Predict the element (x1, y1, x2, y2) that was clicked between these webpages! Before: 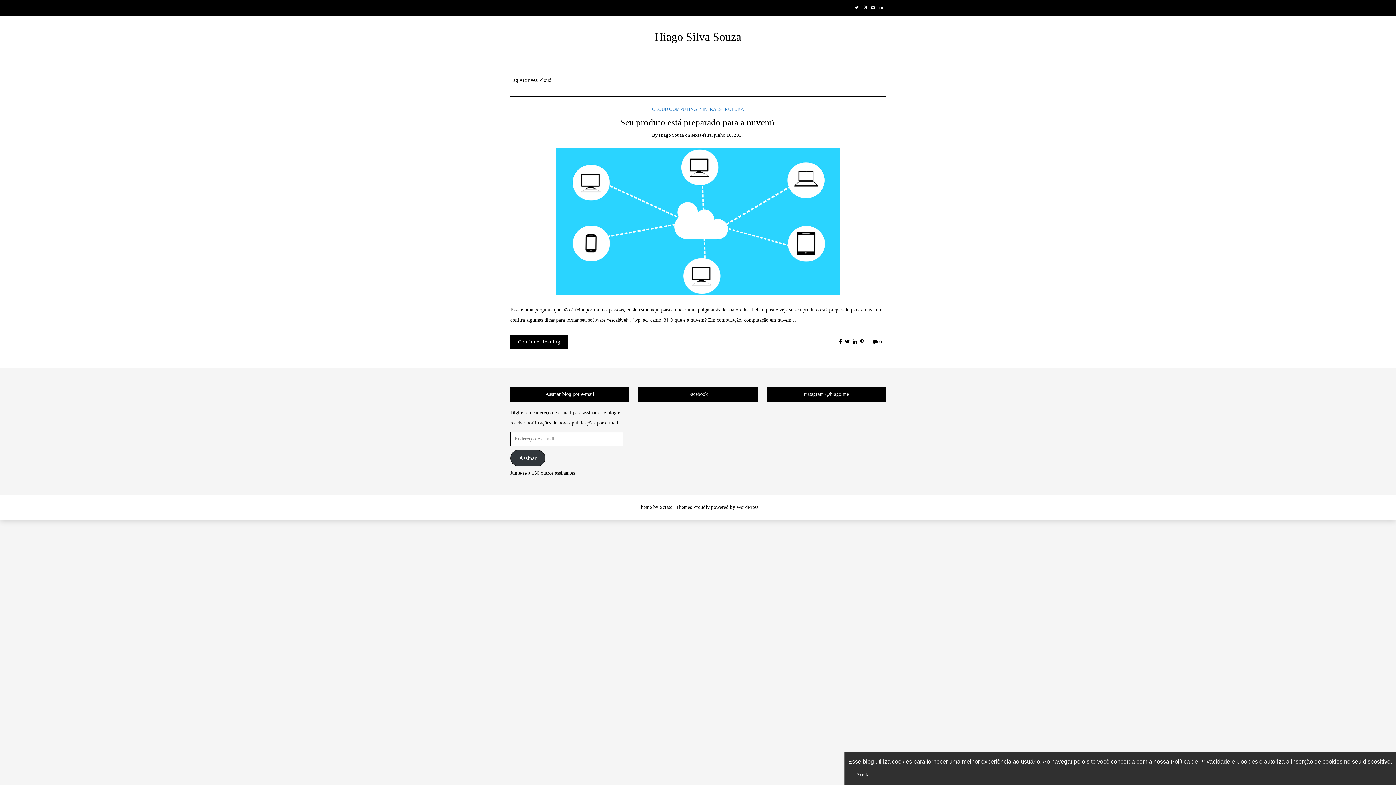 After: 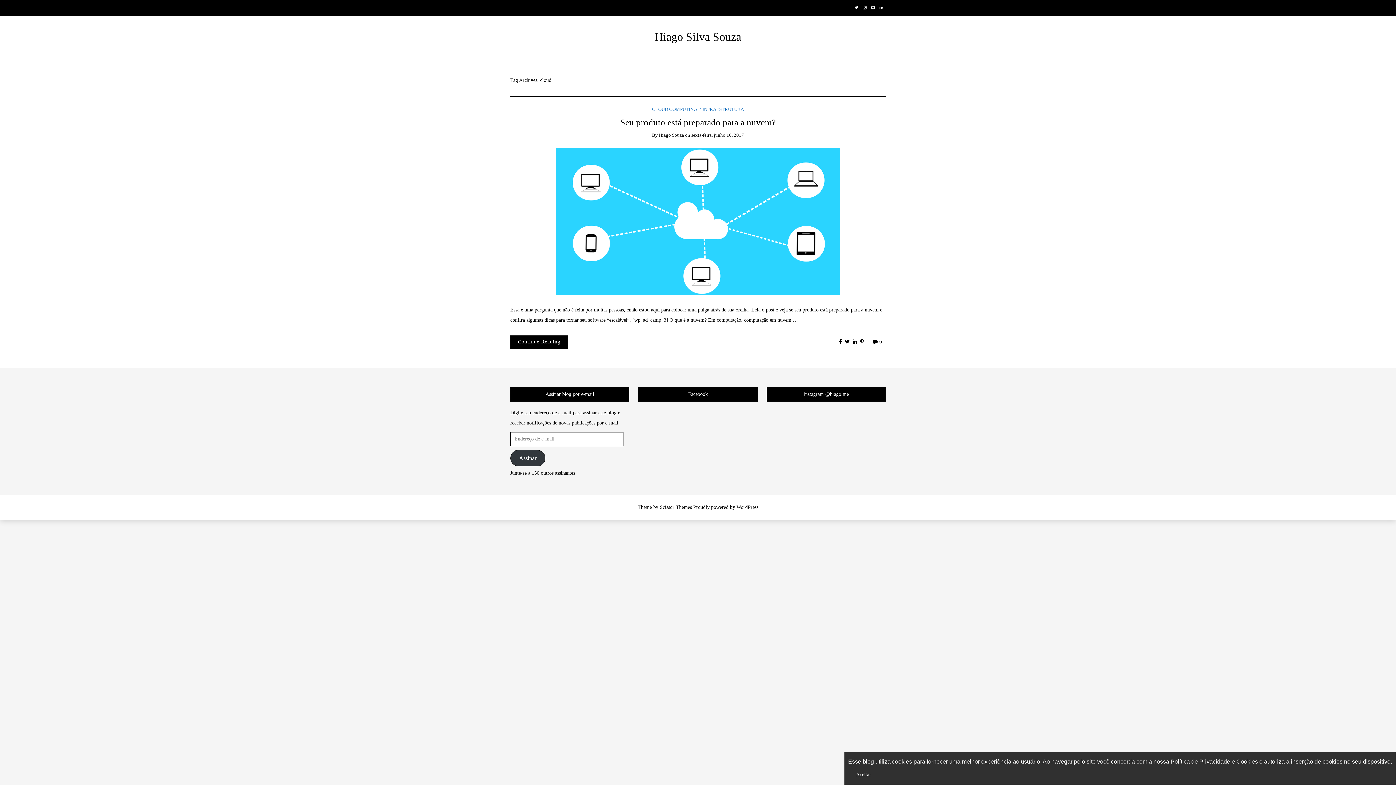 Action: bbox: (861, 0, 868, 15)